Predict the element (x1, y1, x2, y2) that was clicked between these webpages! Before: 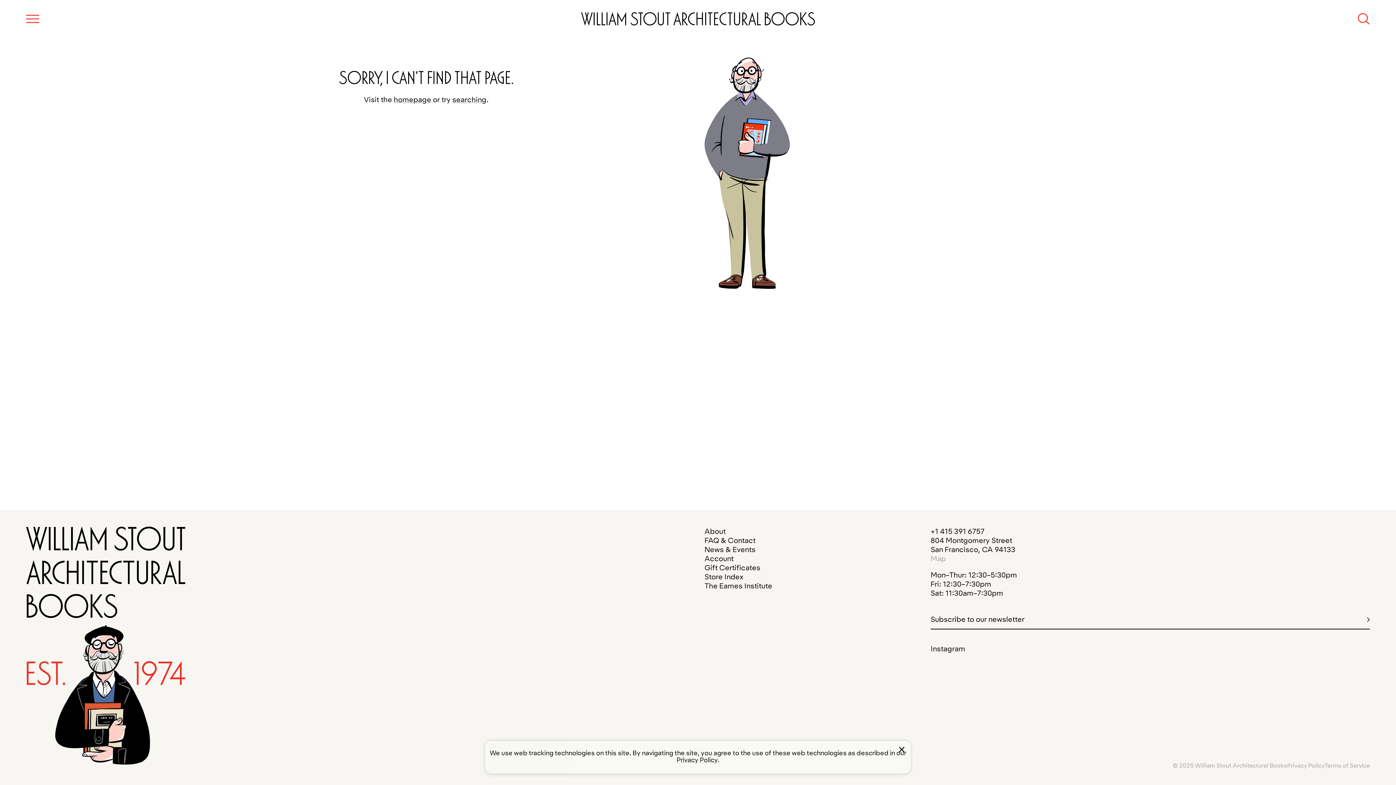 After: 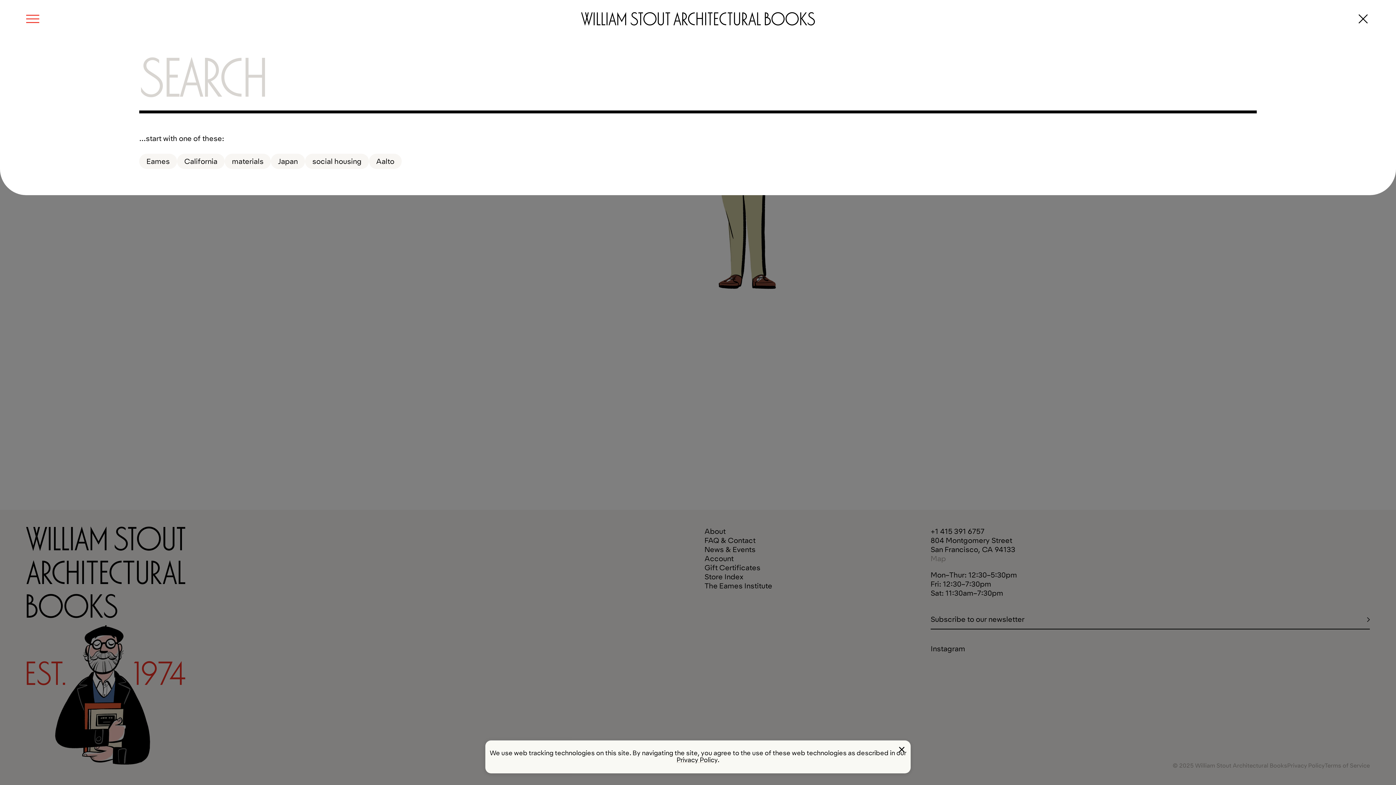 Action: bbox: (1357, 11, 1370, 24) label: Search